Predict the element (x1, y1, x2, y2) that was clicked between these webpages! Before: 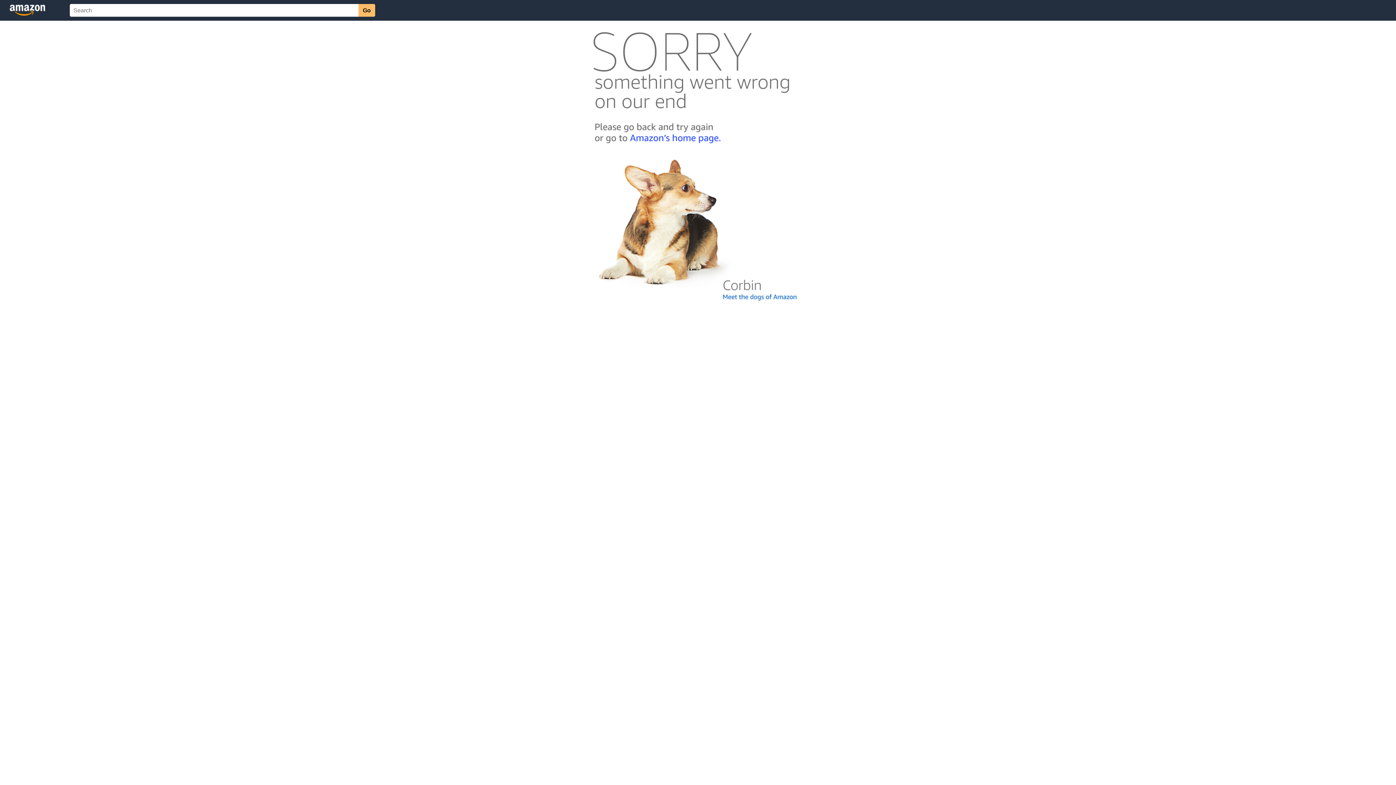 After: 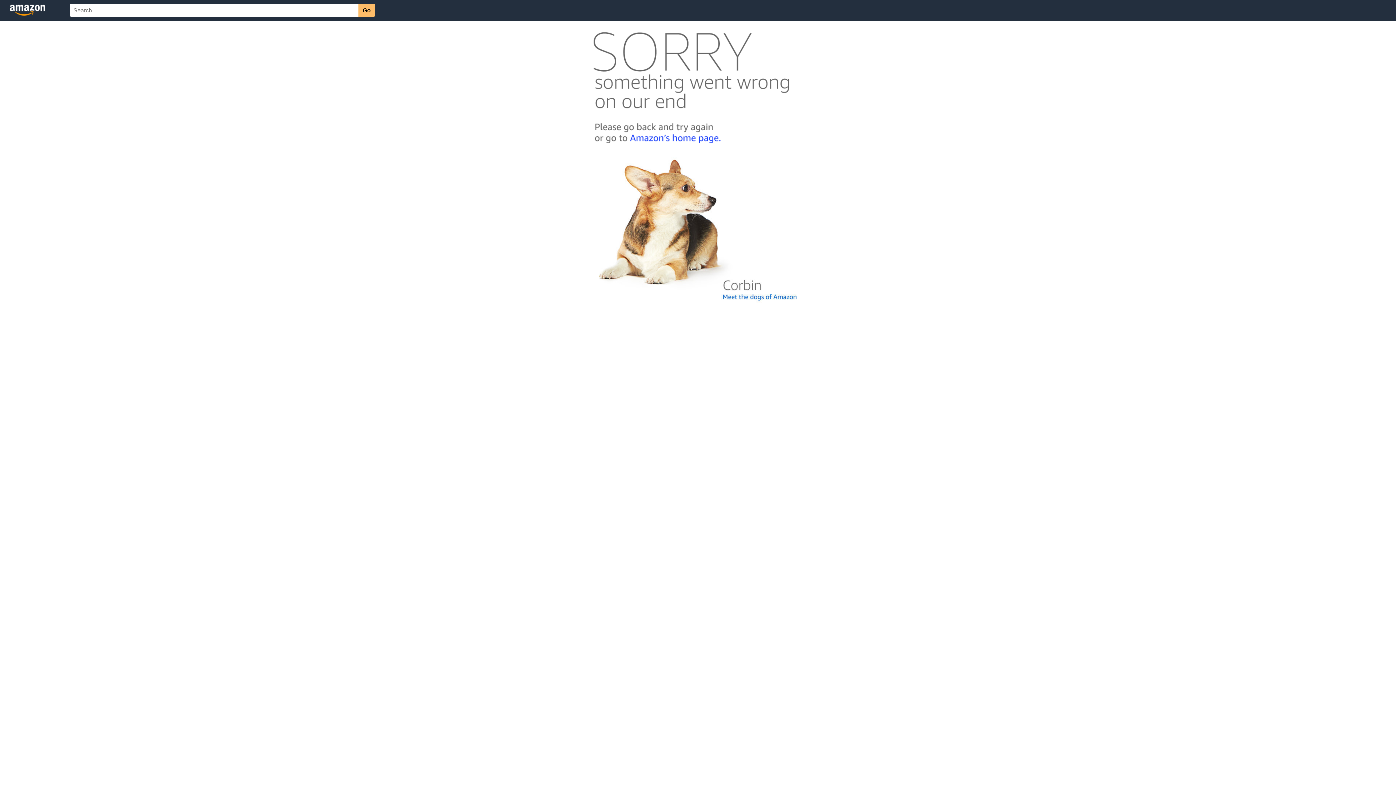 Action: bbox: (592, 300, 803, 306)